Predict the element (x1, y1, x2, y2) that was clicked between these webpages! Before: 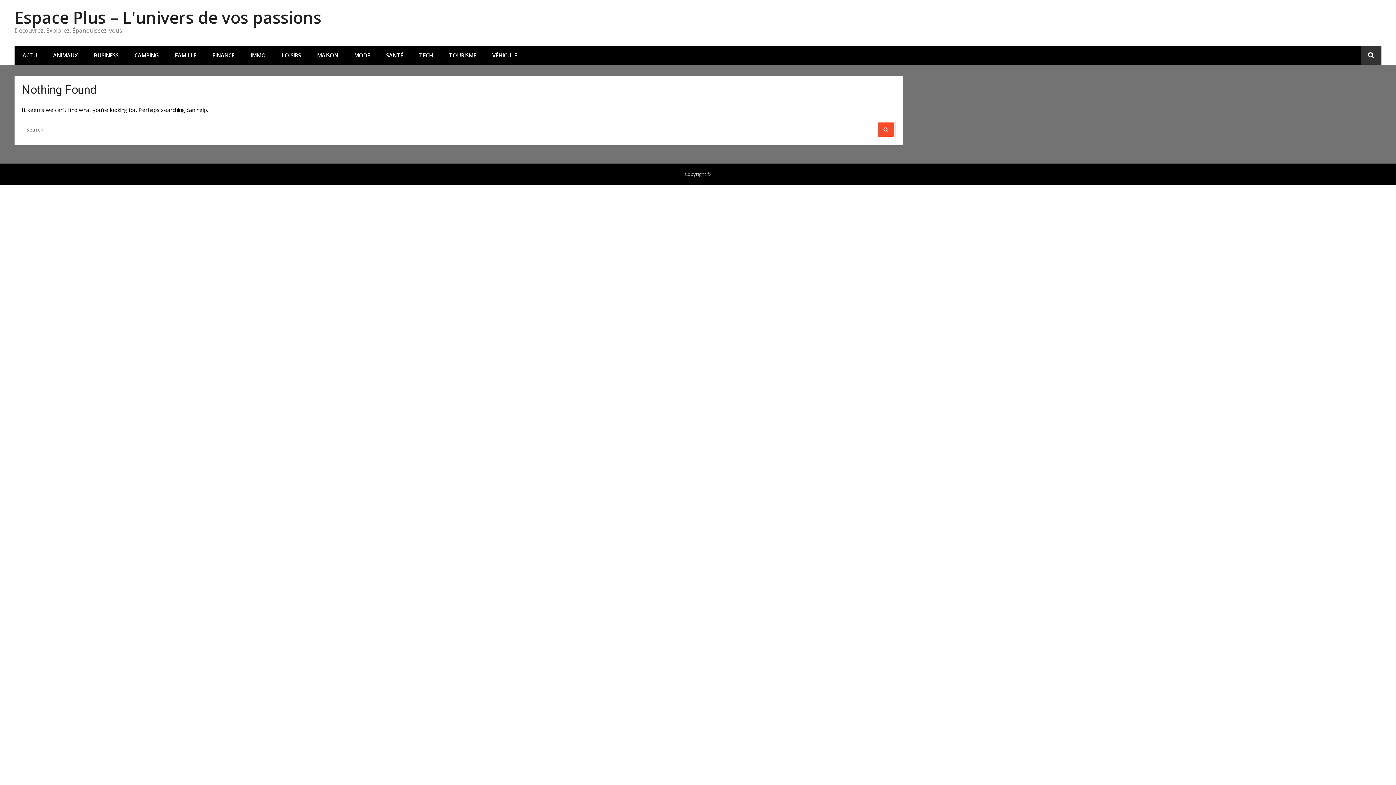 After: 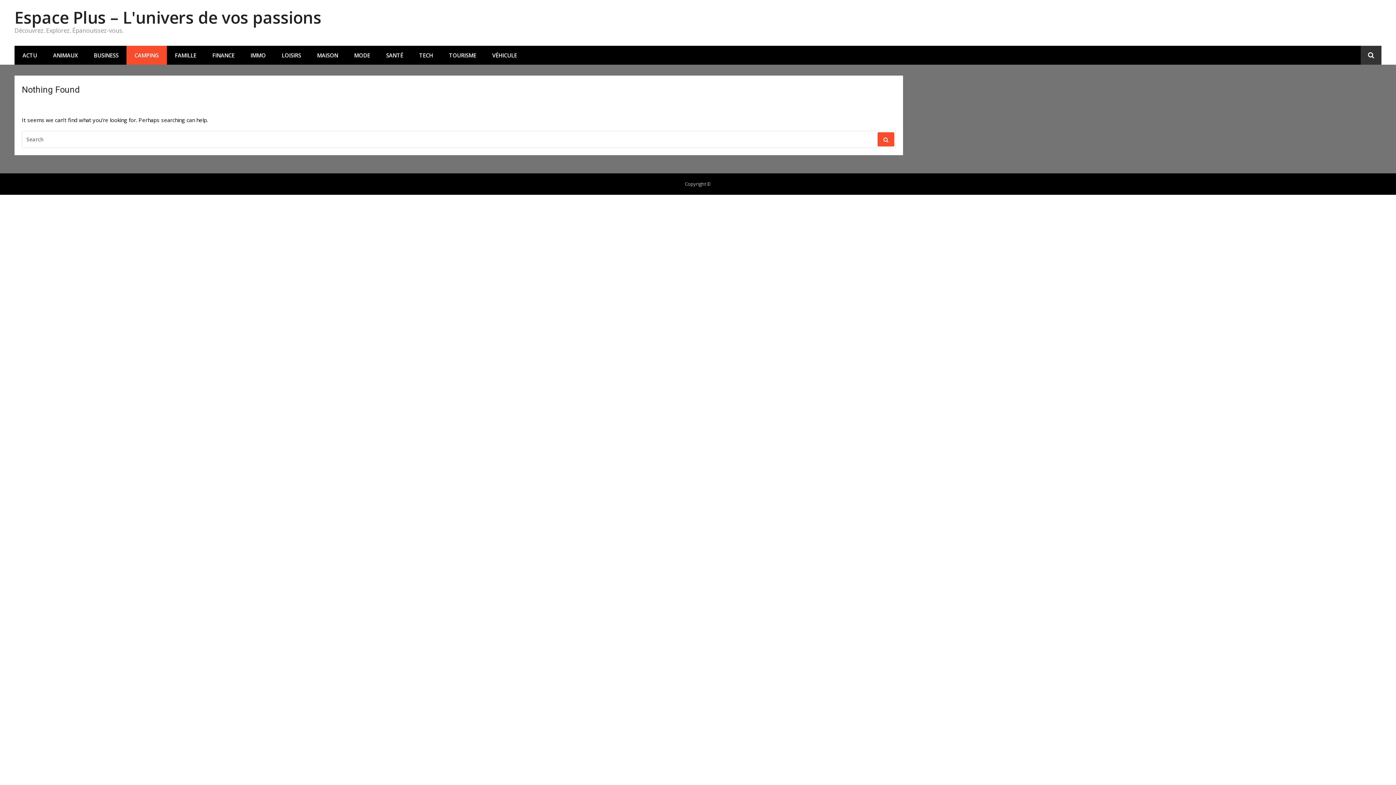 Action: bbox: (126, 45, 166, 64) label: CAMPING